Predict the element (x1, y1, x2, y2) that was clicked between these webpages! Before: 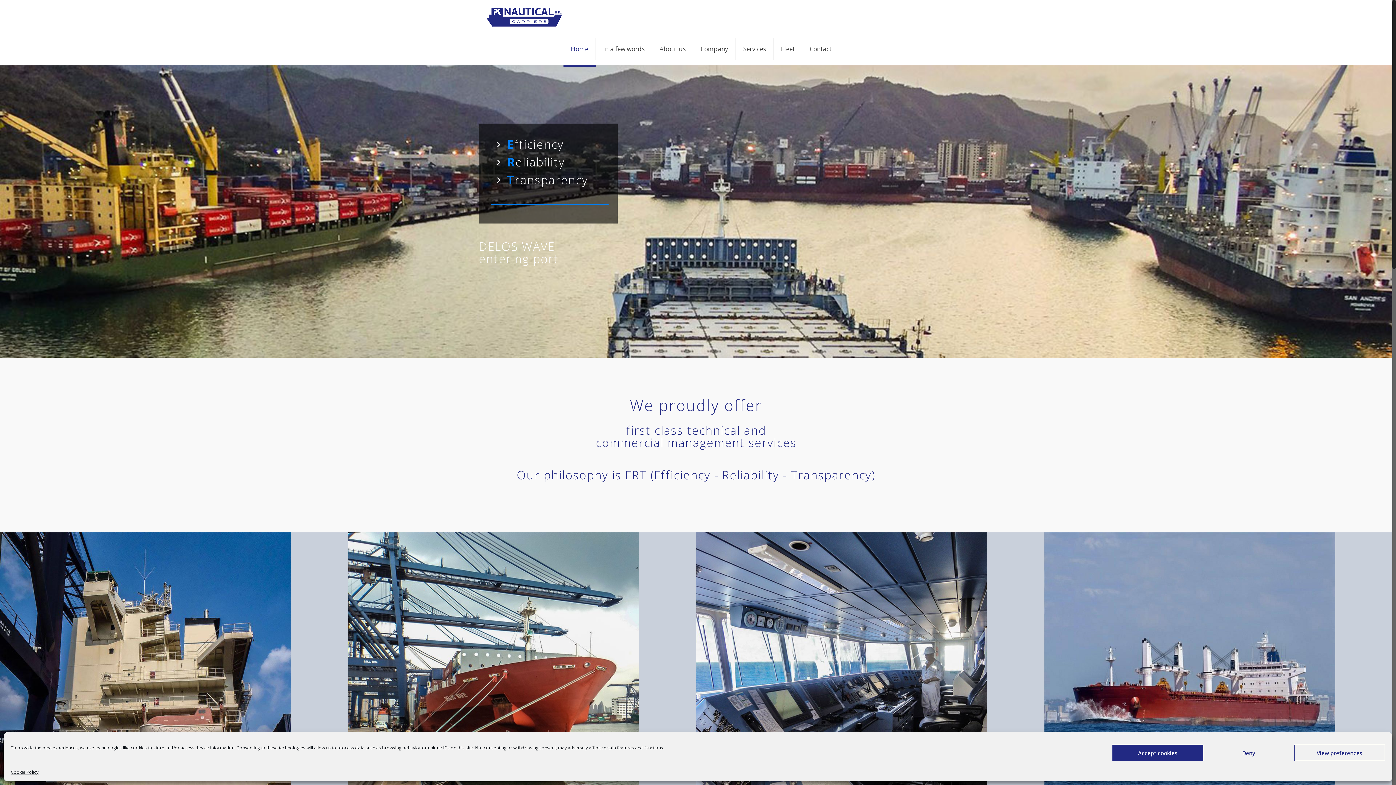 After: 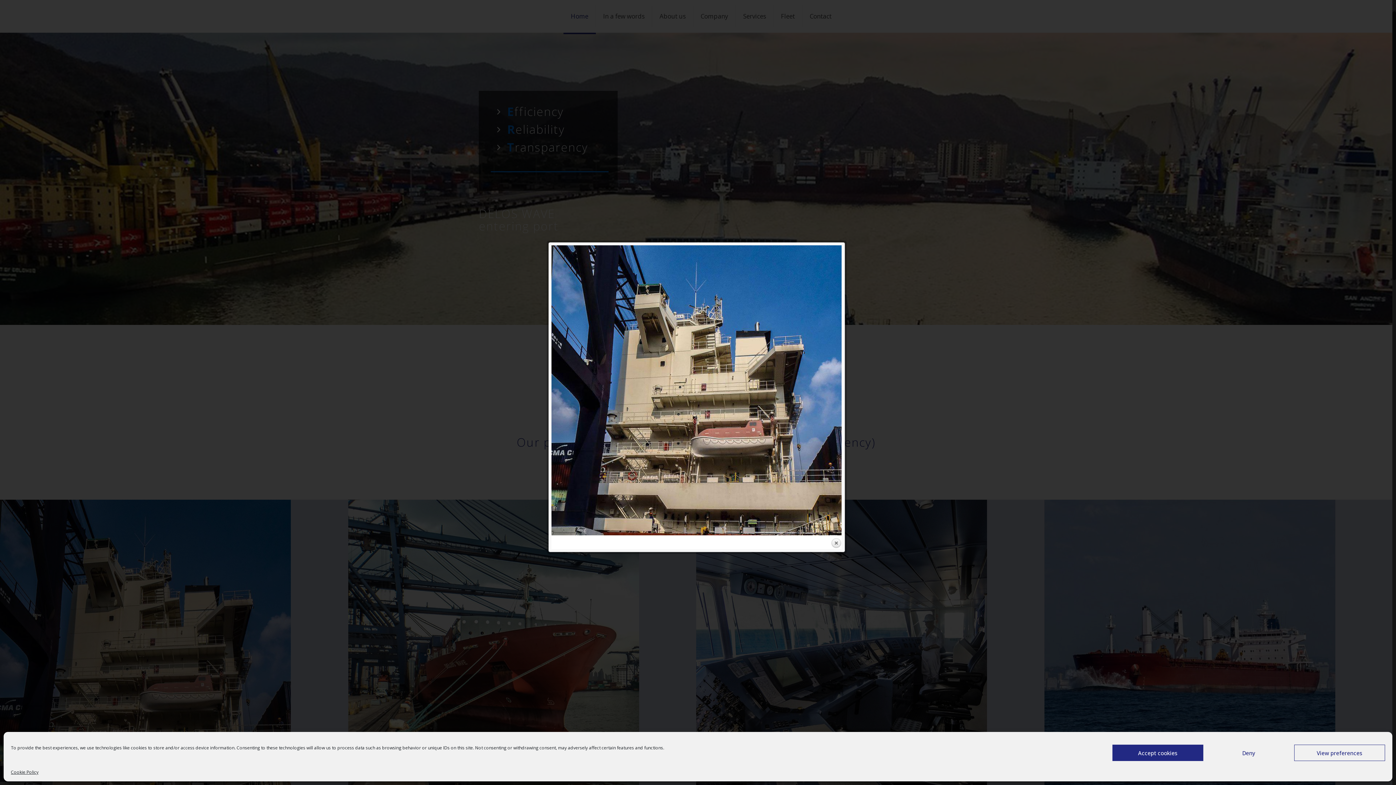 Action: bbox: (0, 532, 348, 818)